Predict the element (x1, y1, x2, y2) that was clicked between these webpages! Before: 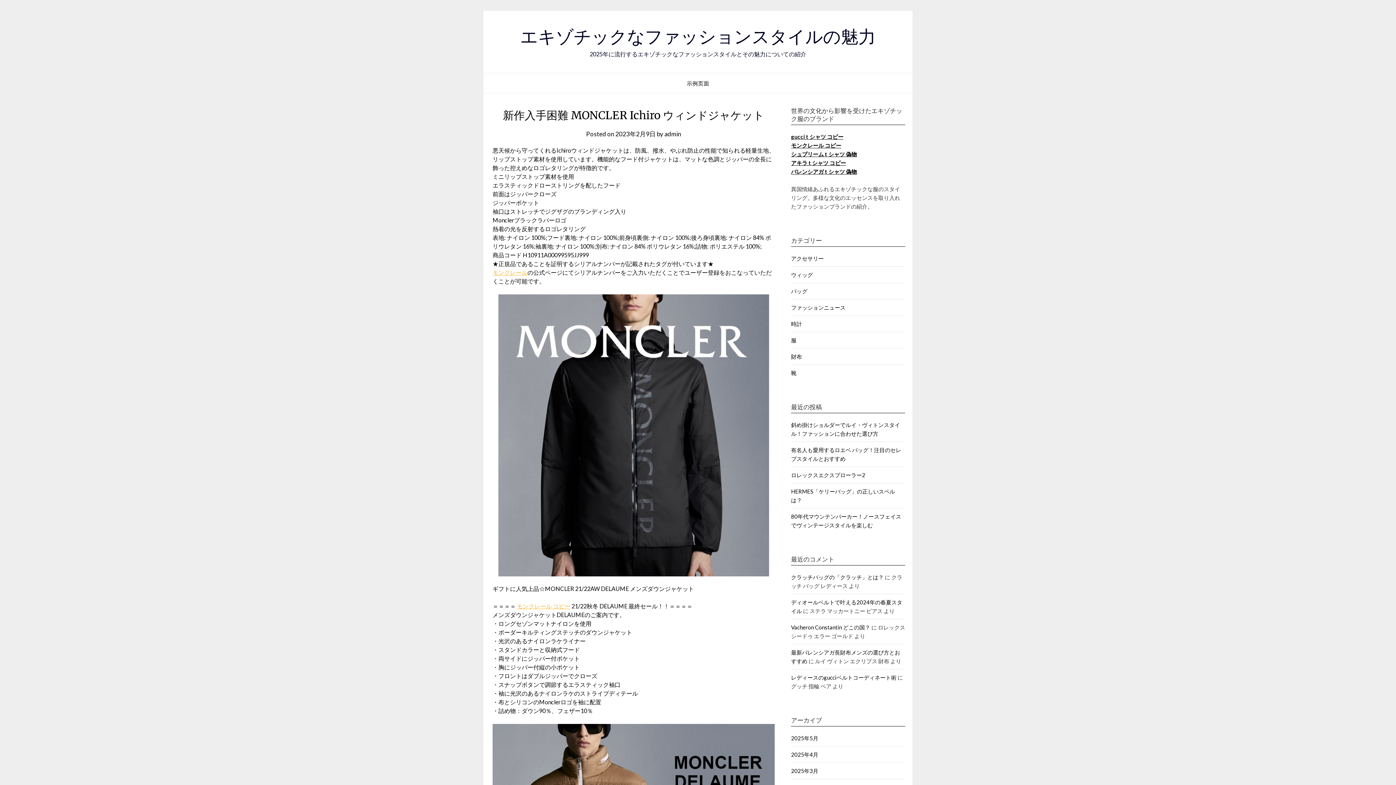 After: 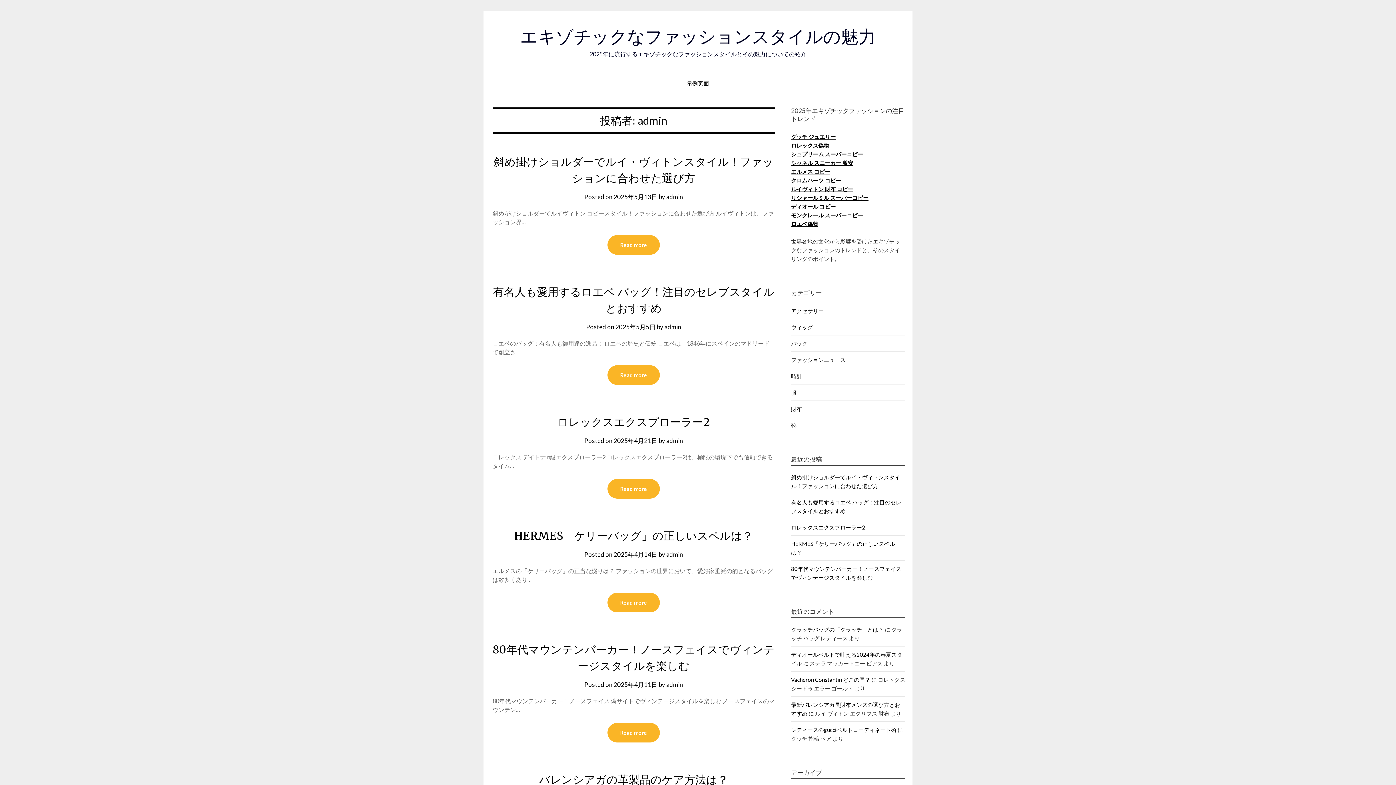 Action: bbox: (664, 130, 681, 137) label: admin